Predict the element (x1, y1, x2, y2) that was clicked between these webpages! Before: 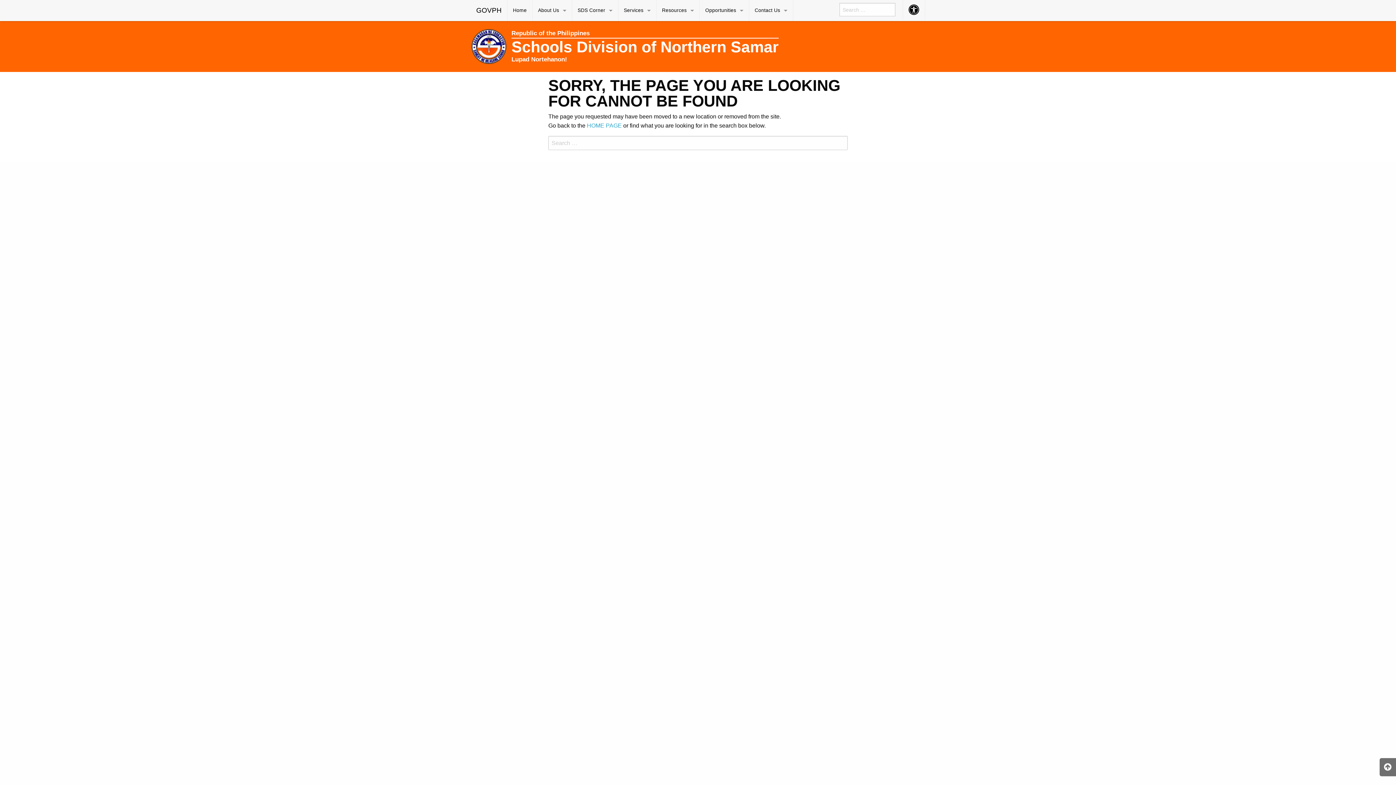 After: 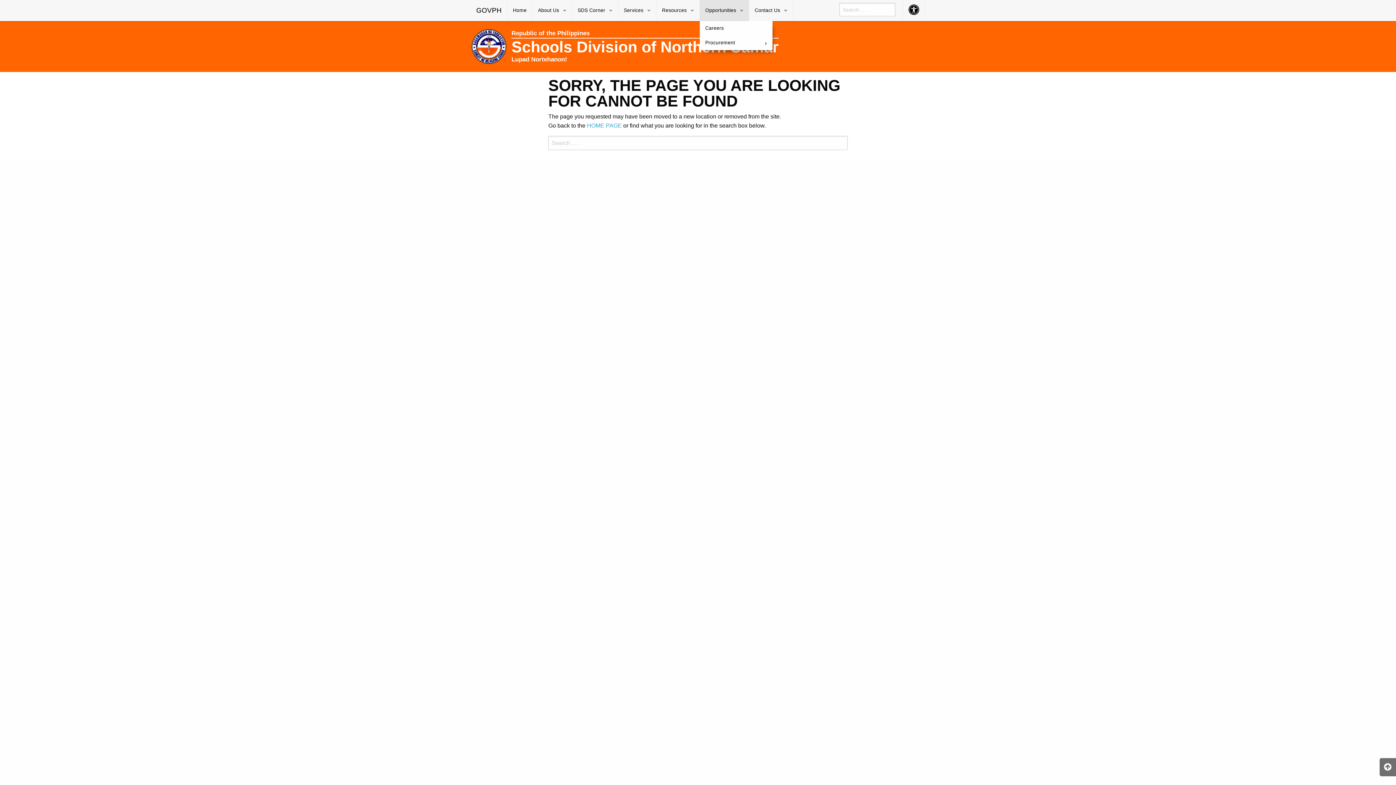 Action: label: Opportunities bbox: (700, 0, 749, 21)